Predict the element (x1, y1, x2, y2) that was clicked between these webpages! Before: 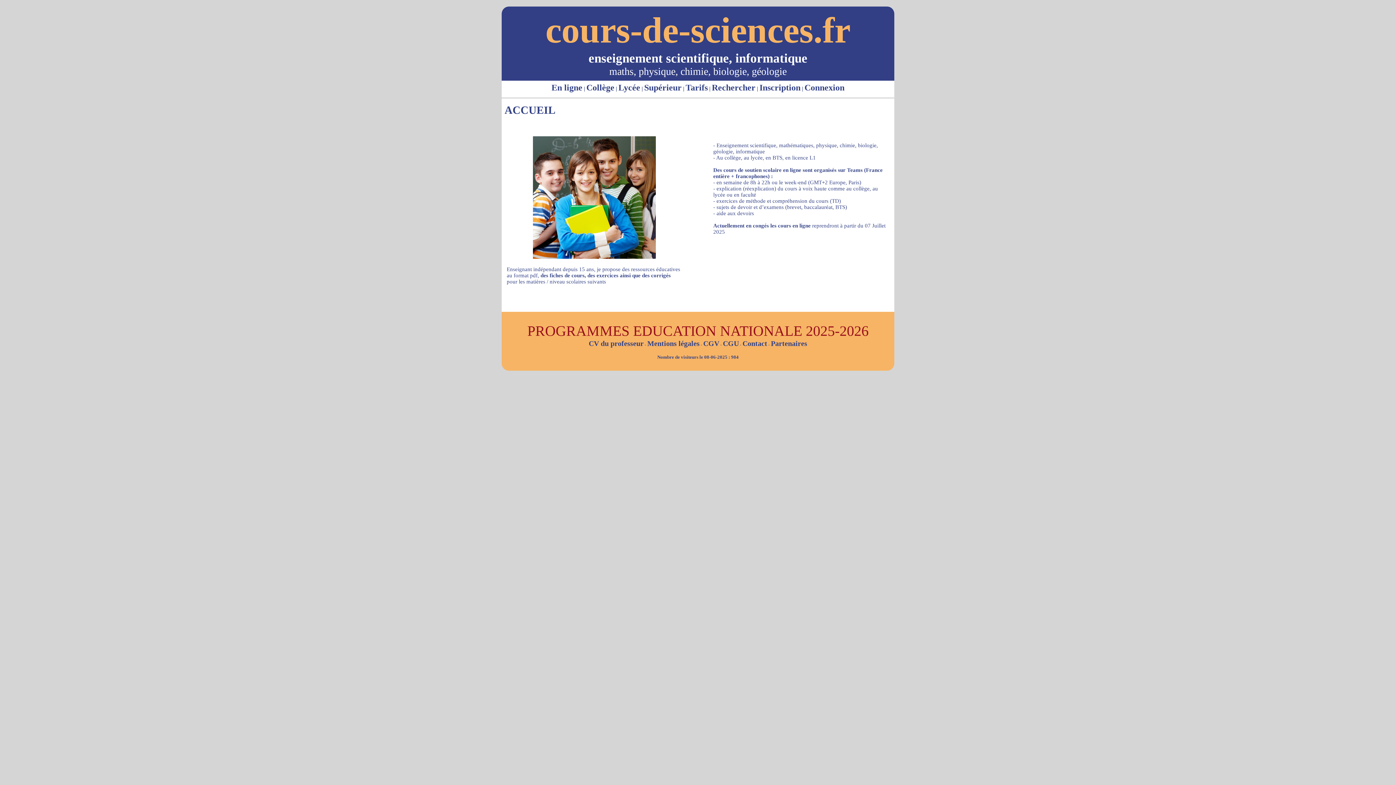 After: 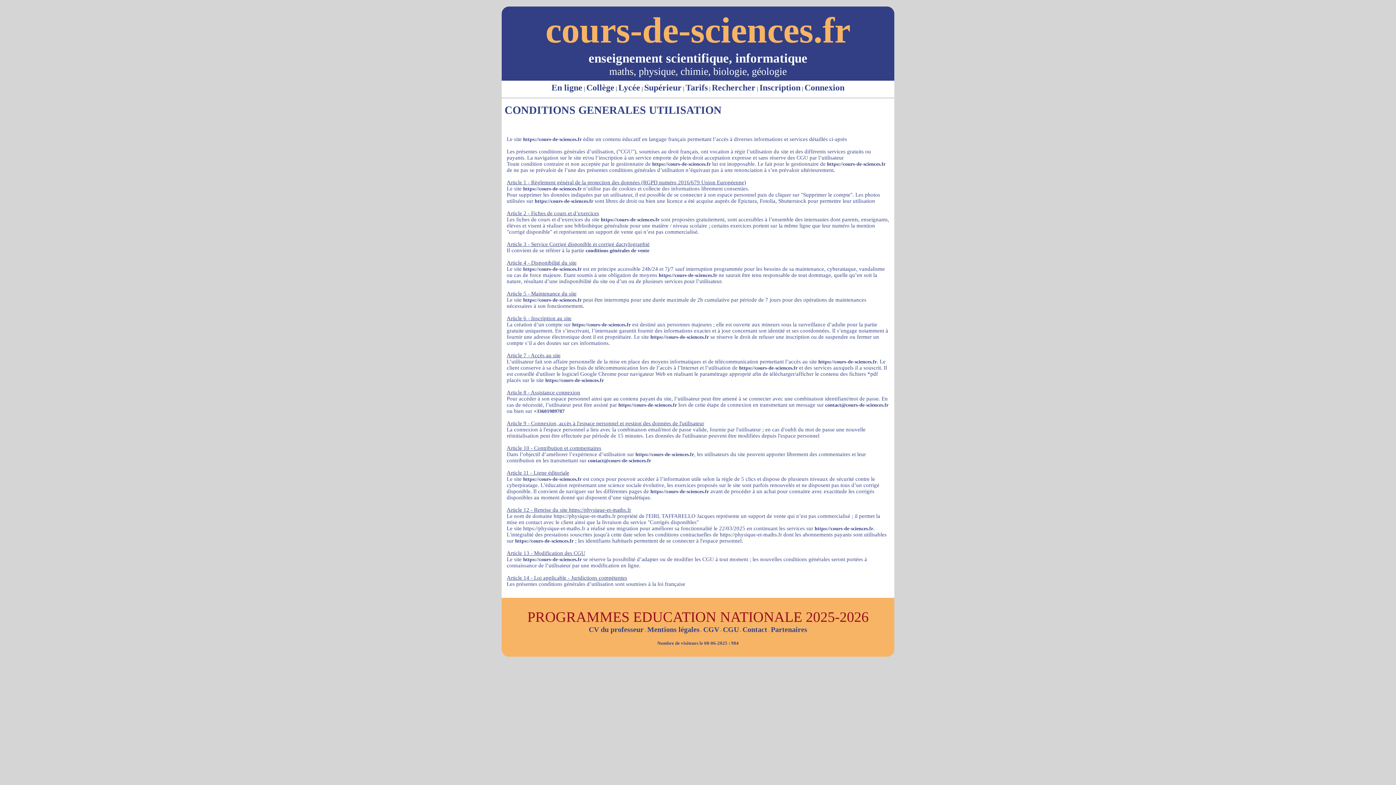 Action: label: CGU bbox: (723, 339, 739, 347)